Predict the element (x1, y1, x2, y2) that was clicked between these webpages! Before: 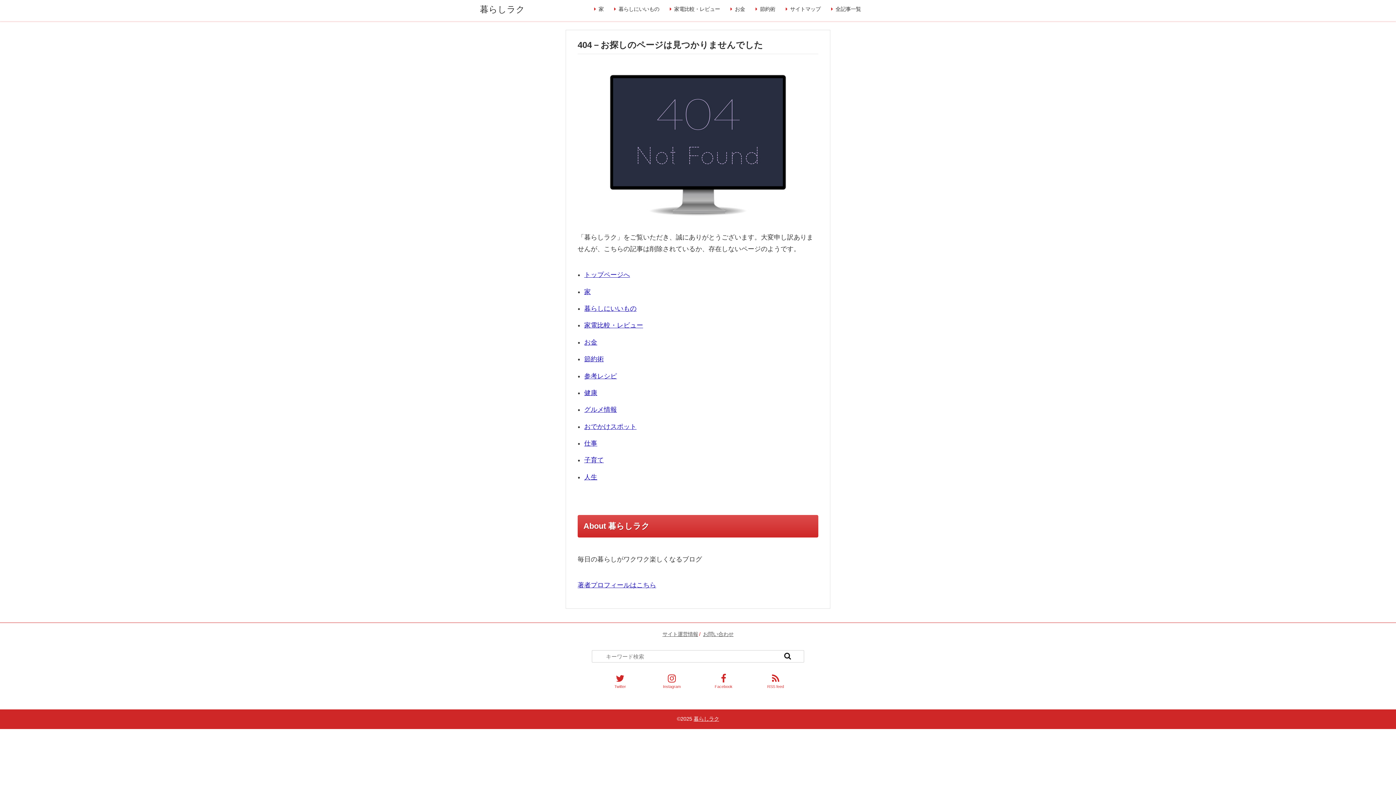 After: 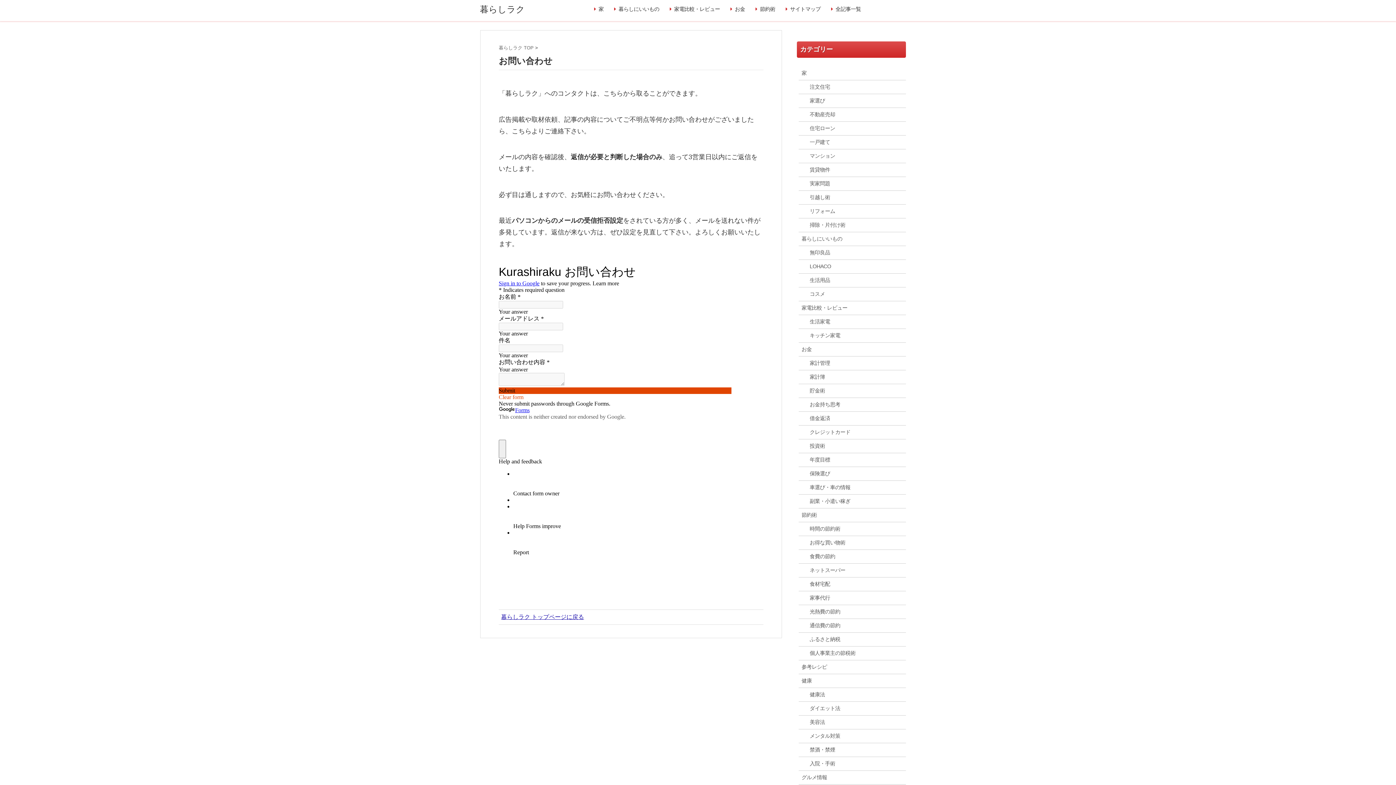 Action: label: お問い合わせ bbox: (703, 631, 733, 637)